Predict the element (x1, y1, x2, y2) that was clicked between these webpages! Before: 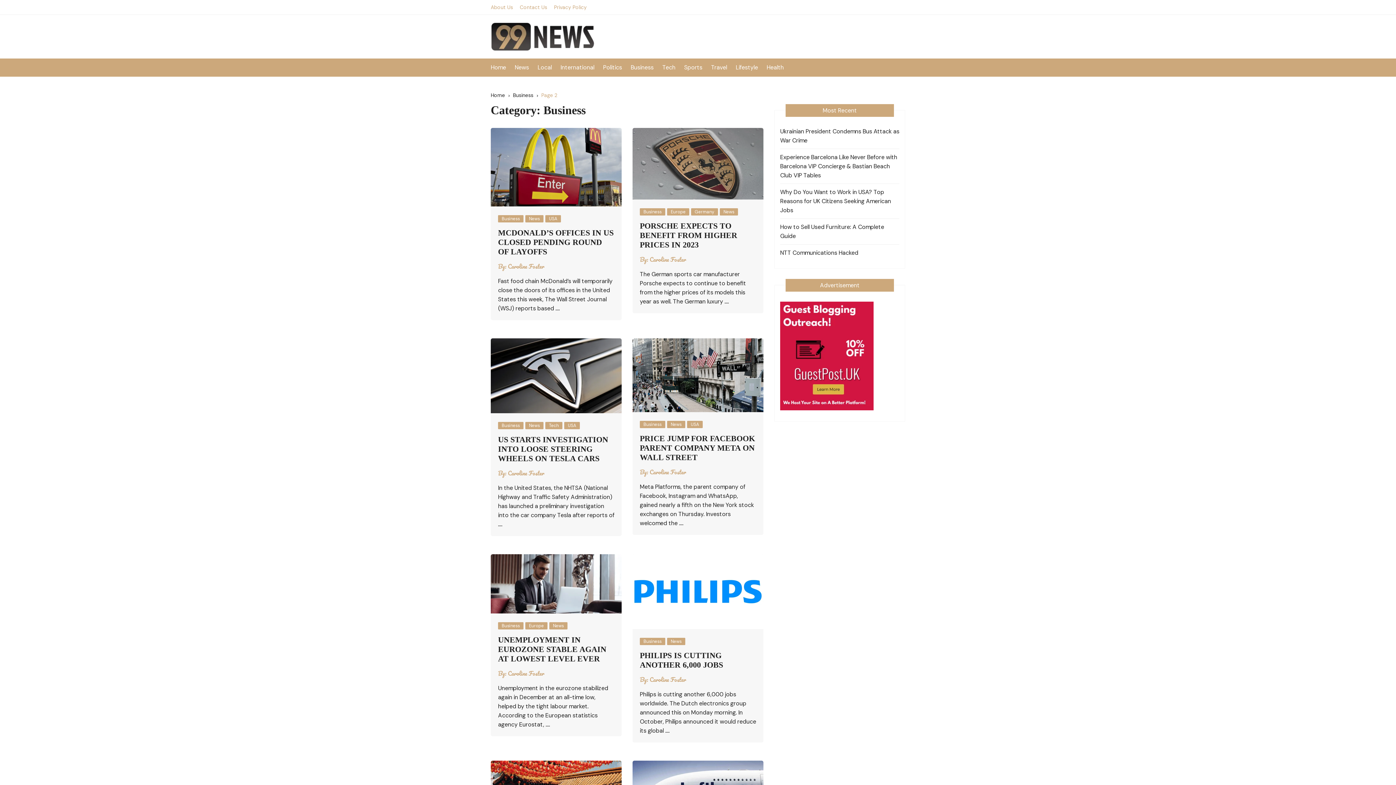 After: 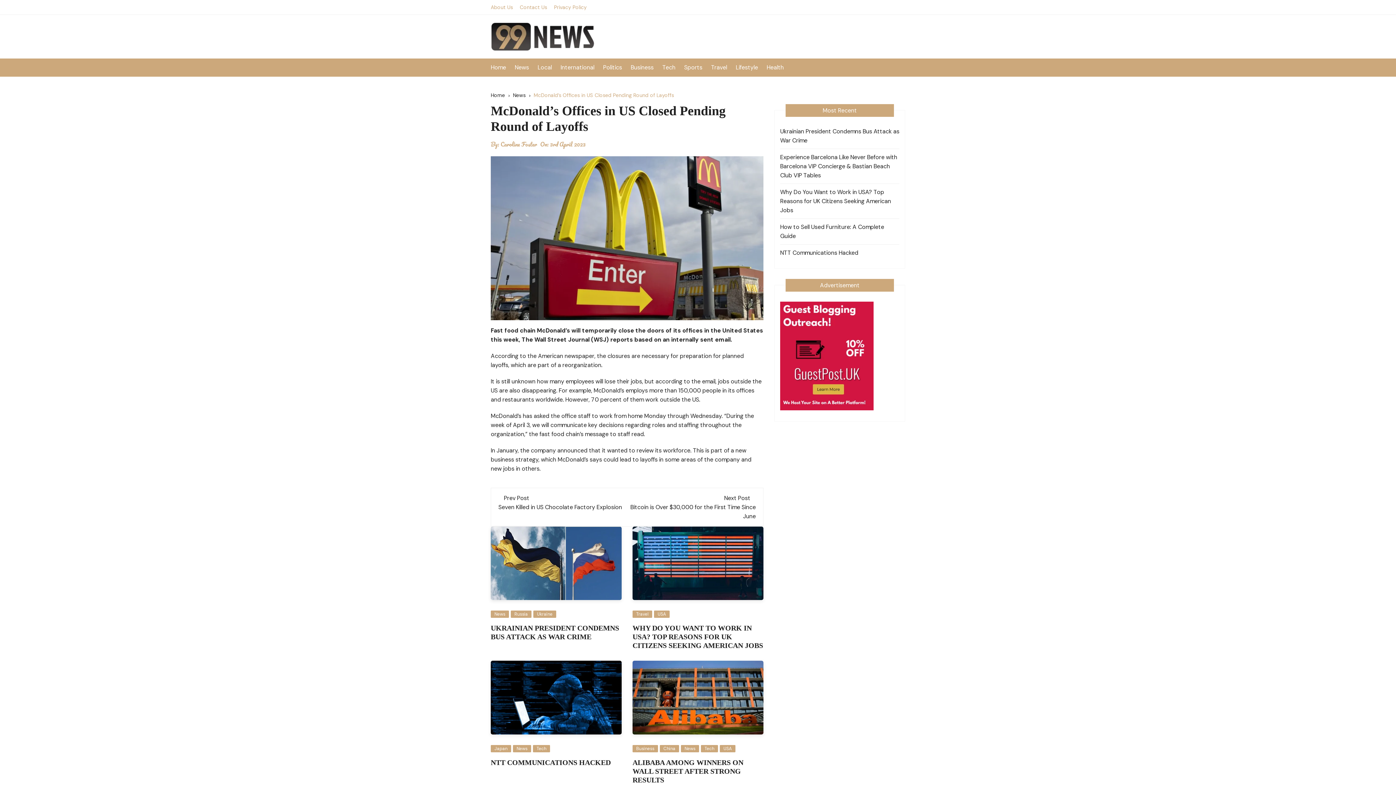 Action: label: MCDONALD’S OFFICES IN US CLOSED PENDING ROUND OF LAYOFFS bbox: (498, 228, 613, 256)